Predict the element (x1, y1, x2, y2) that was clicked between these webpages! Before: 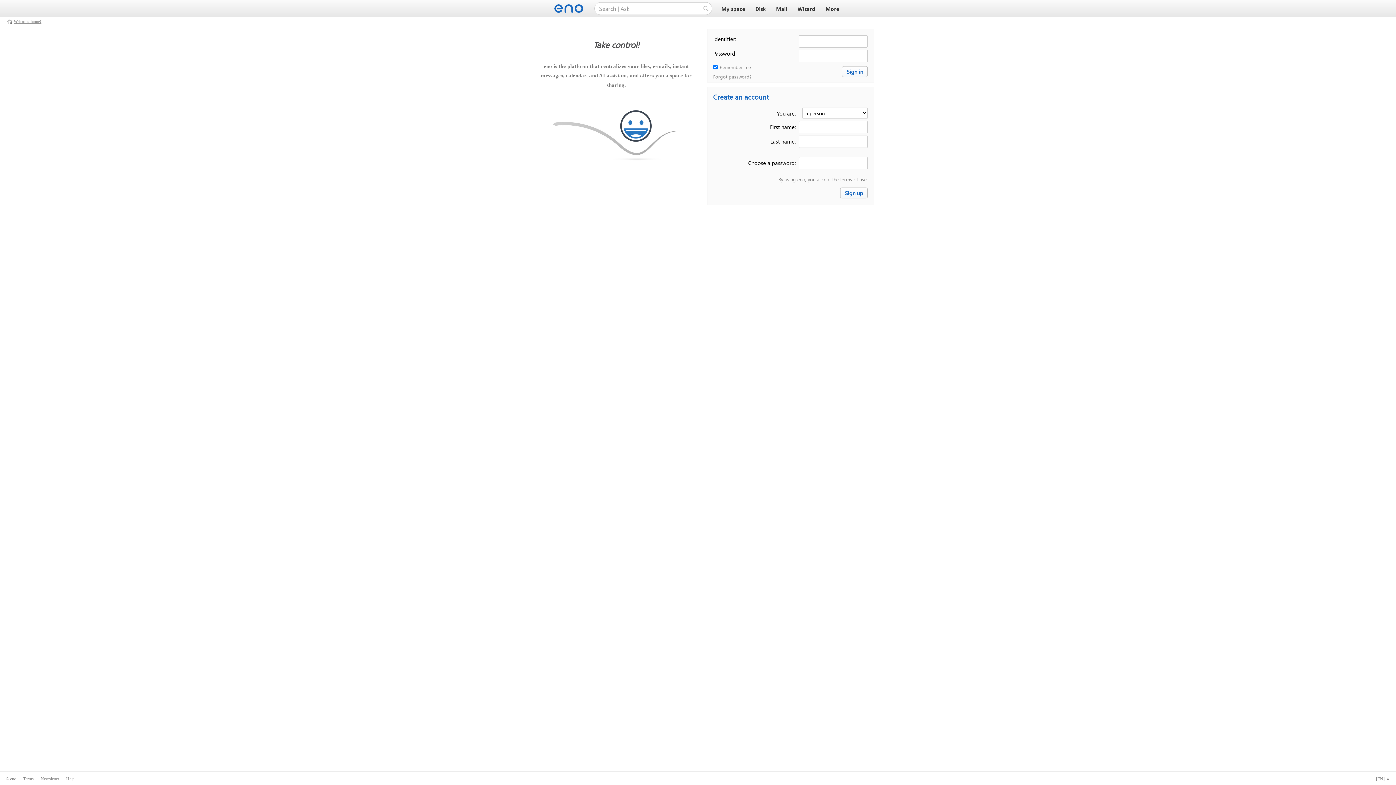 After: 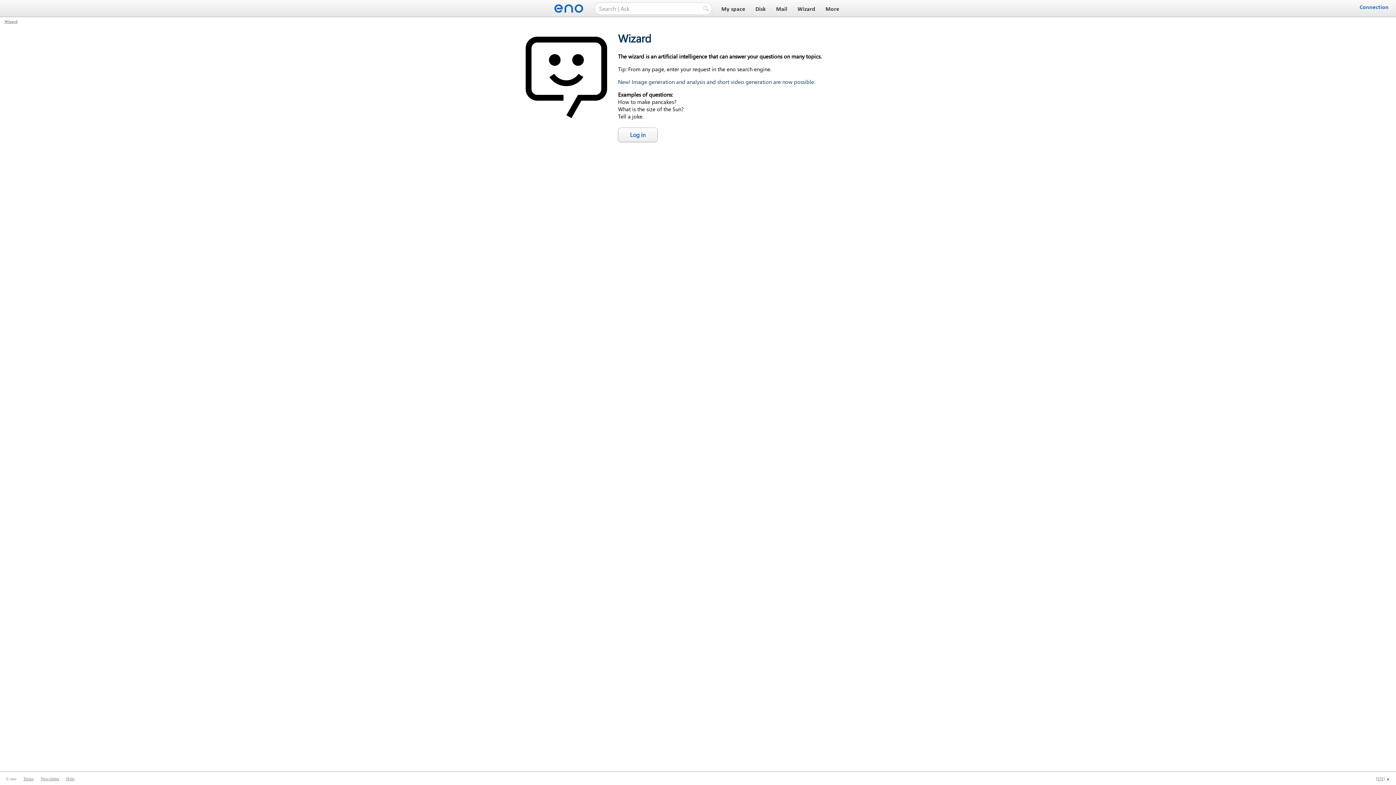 Action: label: Wizard bbox: (795, 6, 817, 12)